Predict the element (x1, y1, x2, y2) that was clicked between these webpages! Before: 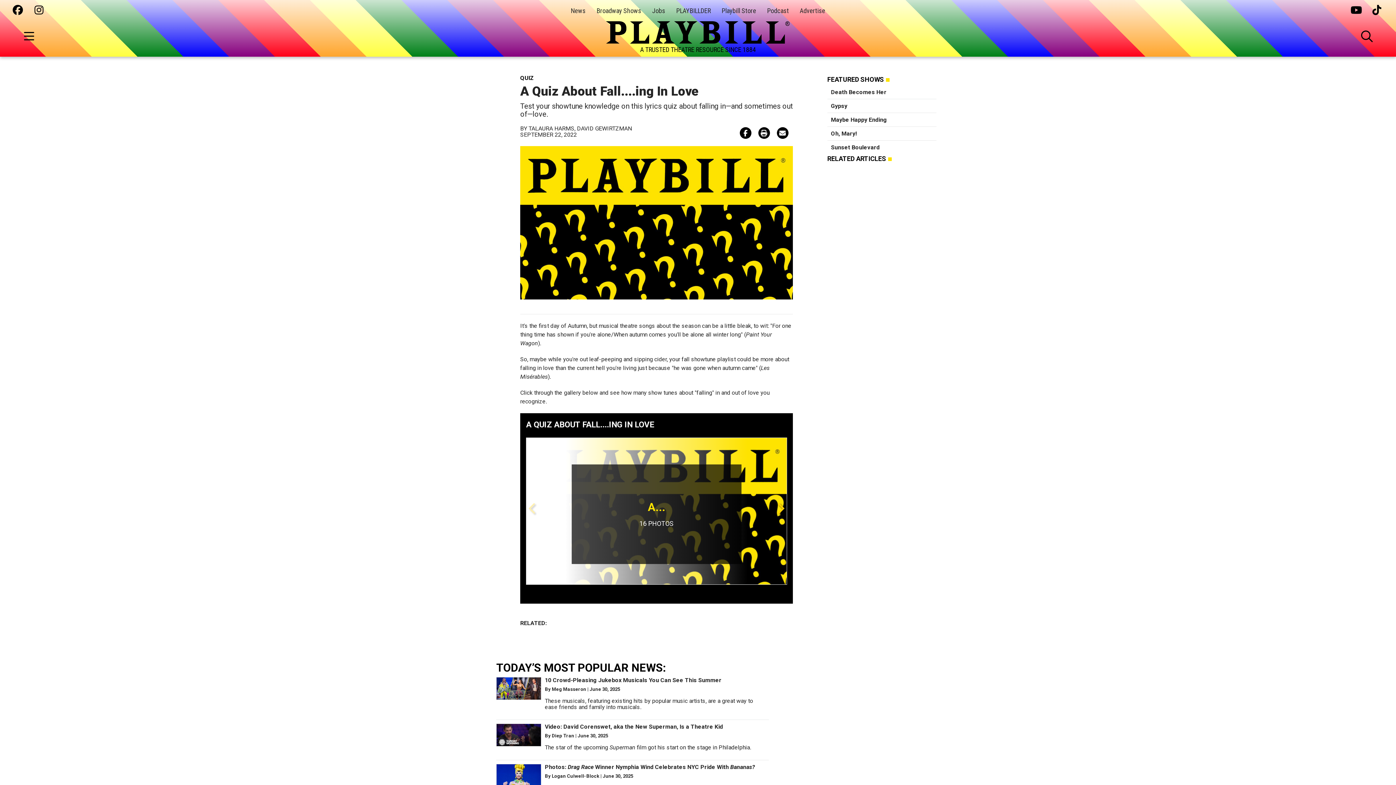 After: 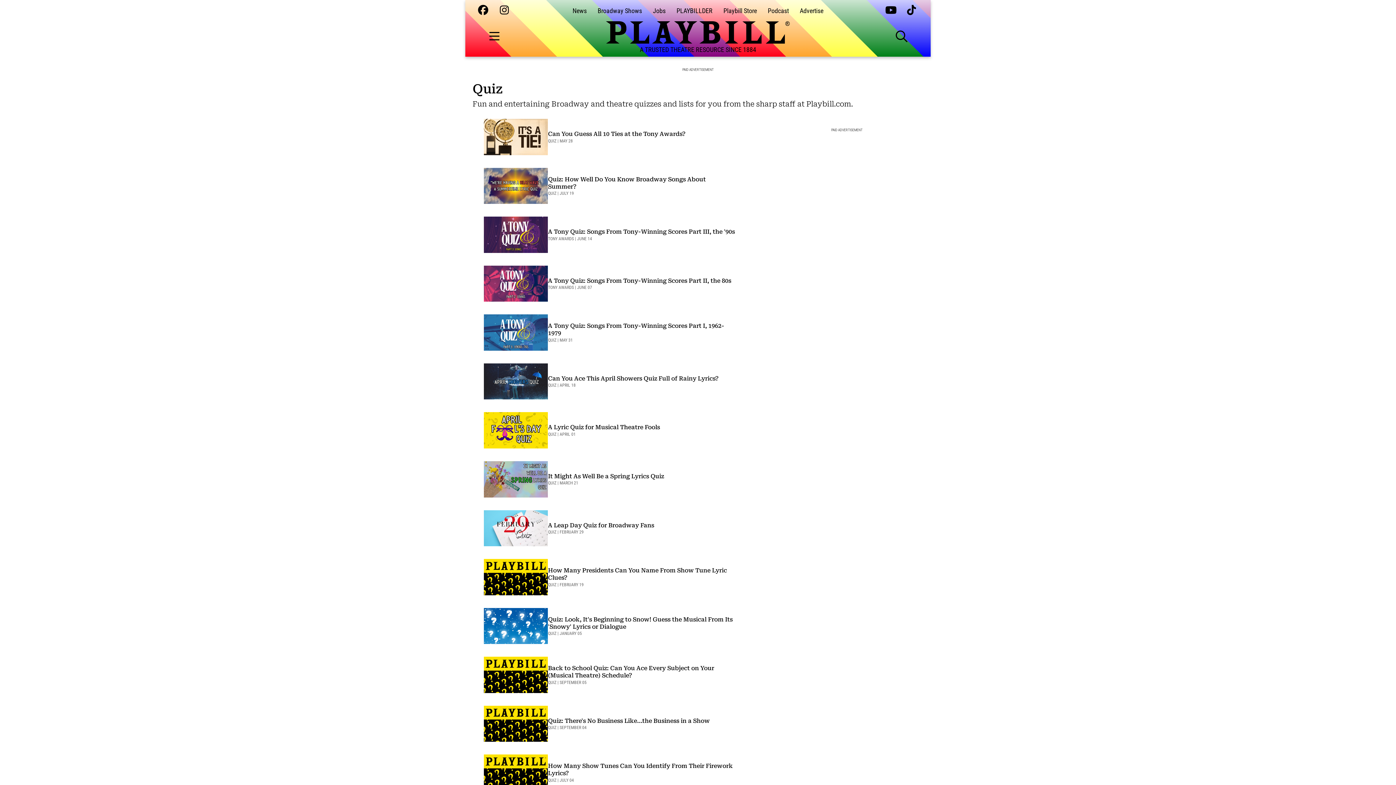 Action: label: QUIZ bbox: (520, 71, 793, 81)